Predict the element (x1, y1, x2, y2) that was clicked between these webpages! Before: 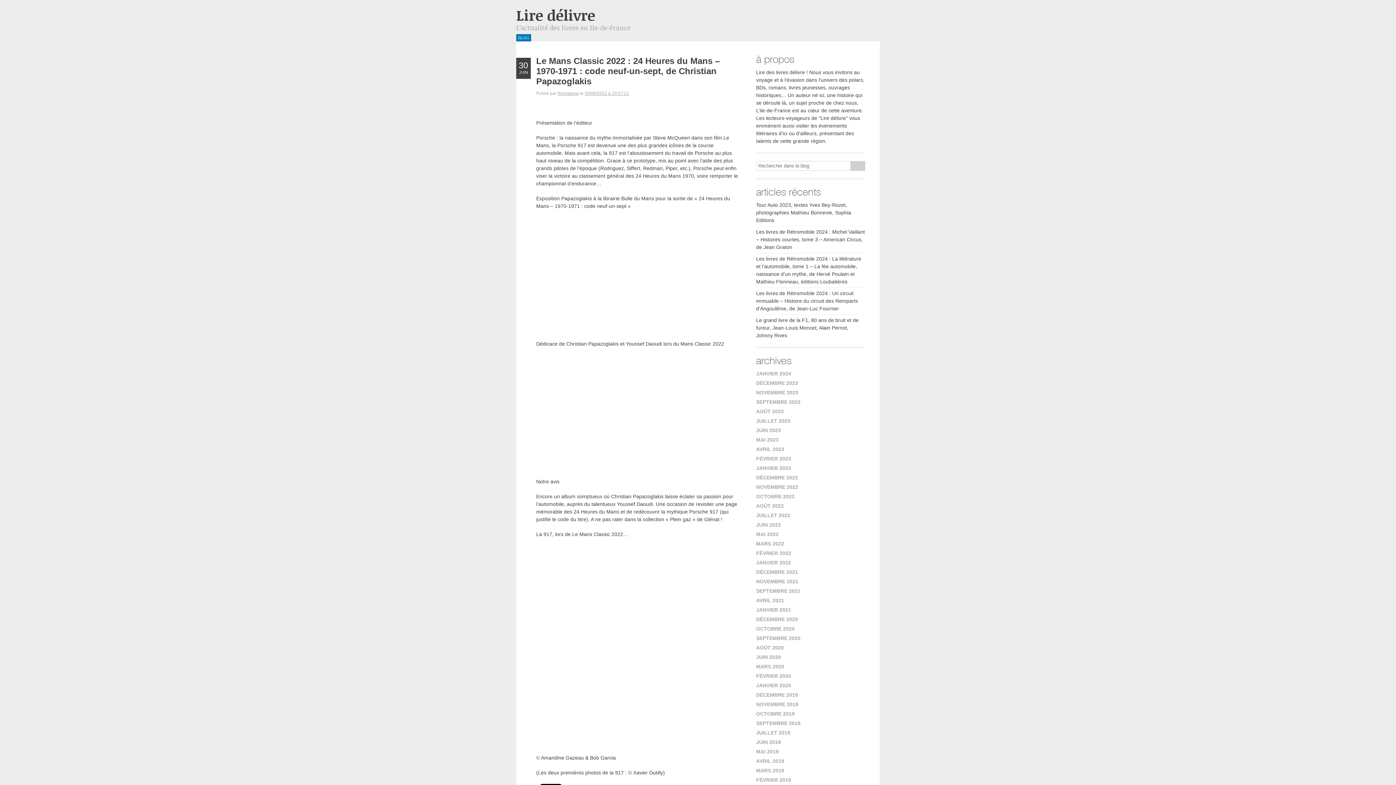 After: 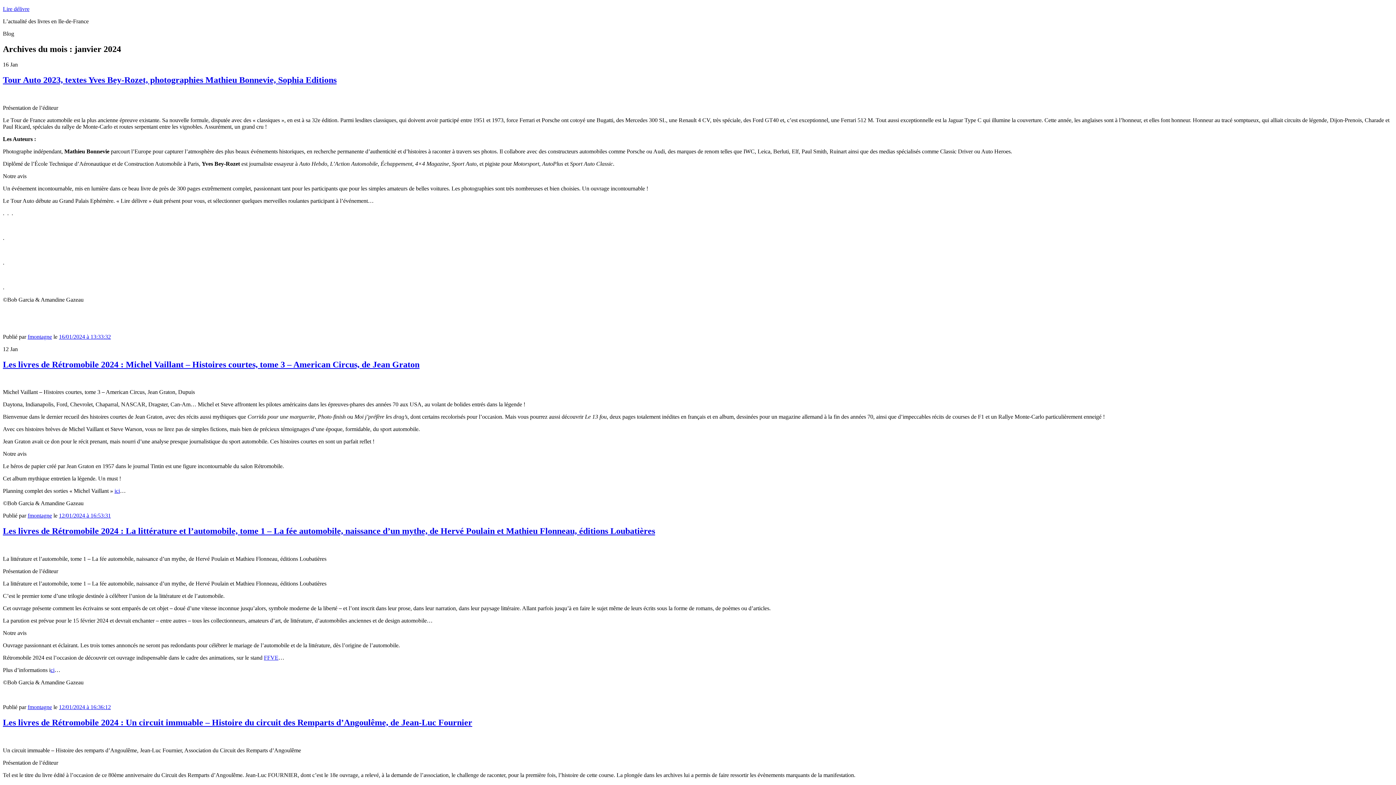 Action: label: JANVIER 2024 bbox: (756, 370, 791, 376)